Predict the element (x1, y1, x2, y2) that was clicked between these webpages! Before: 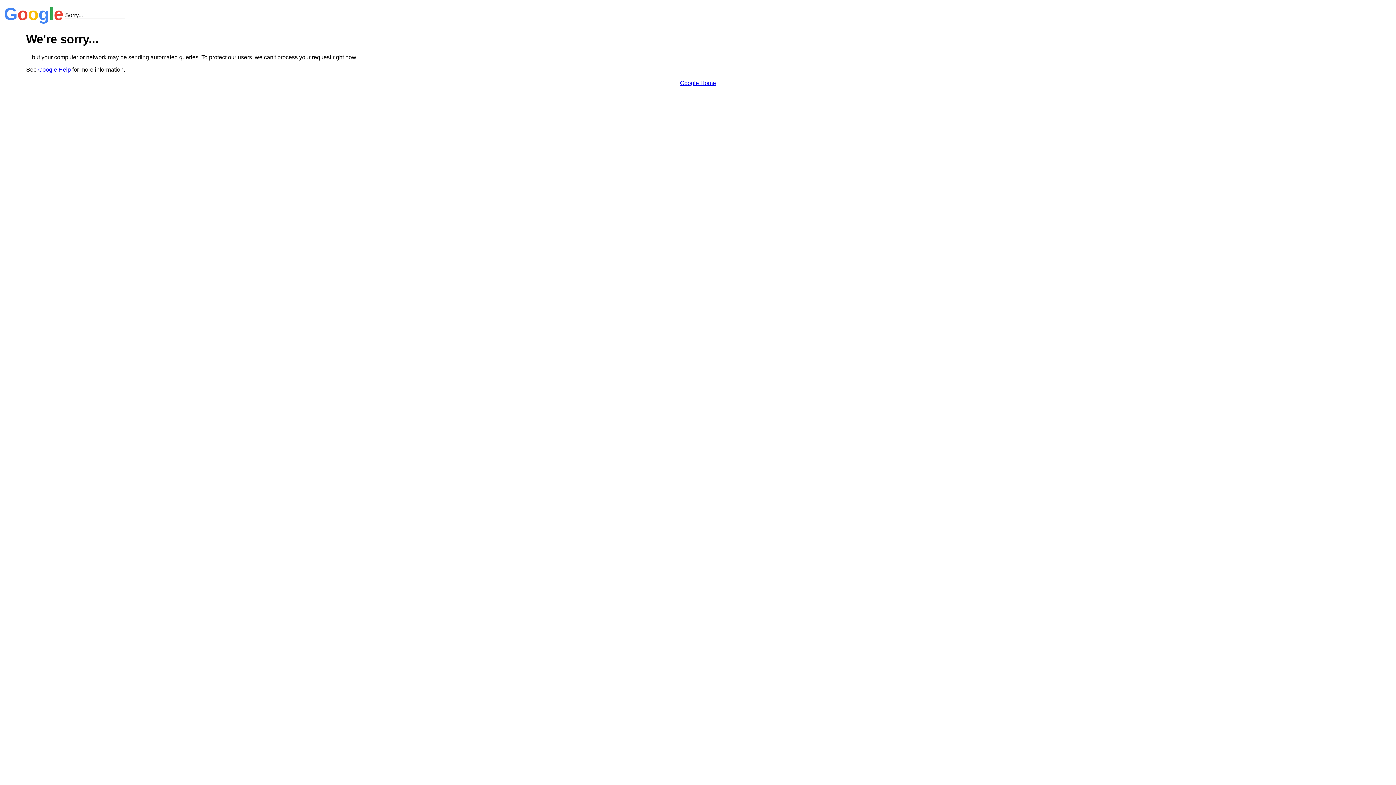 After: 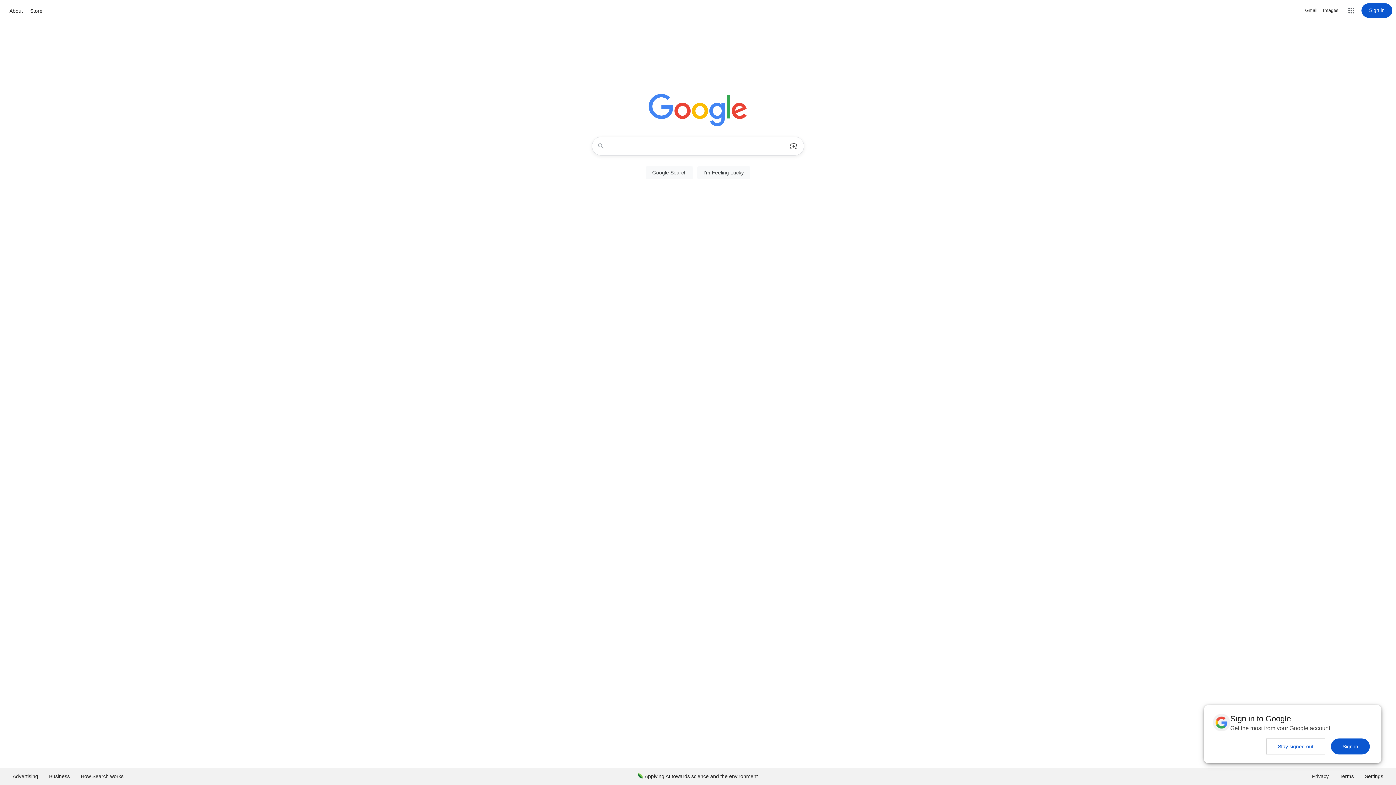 Action: label: Google Home bbox: (680, 79, 716, 86)